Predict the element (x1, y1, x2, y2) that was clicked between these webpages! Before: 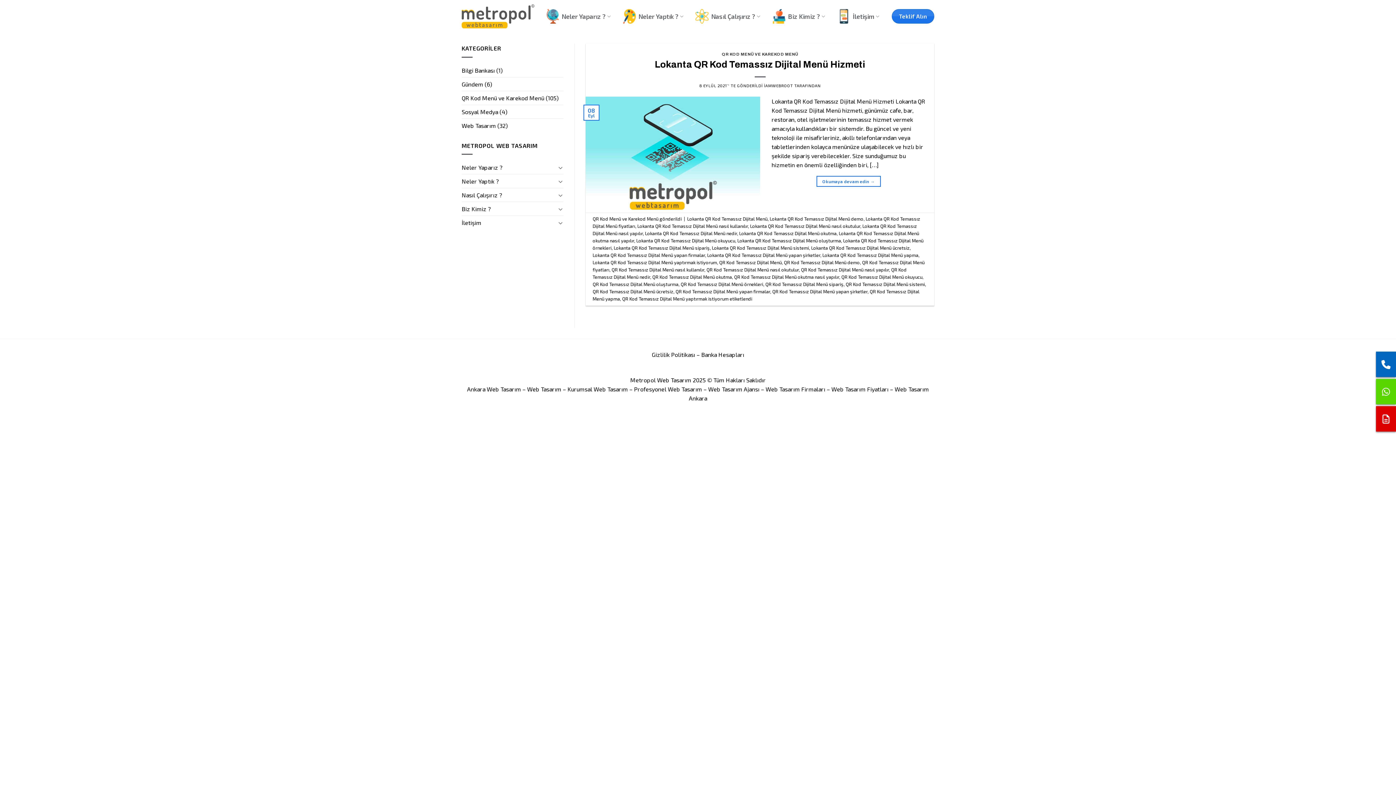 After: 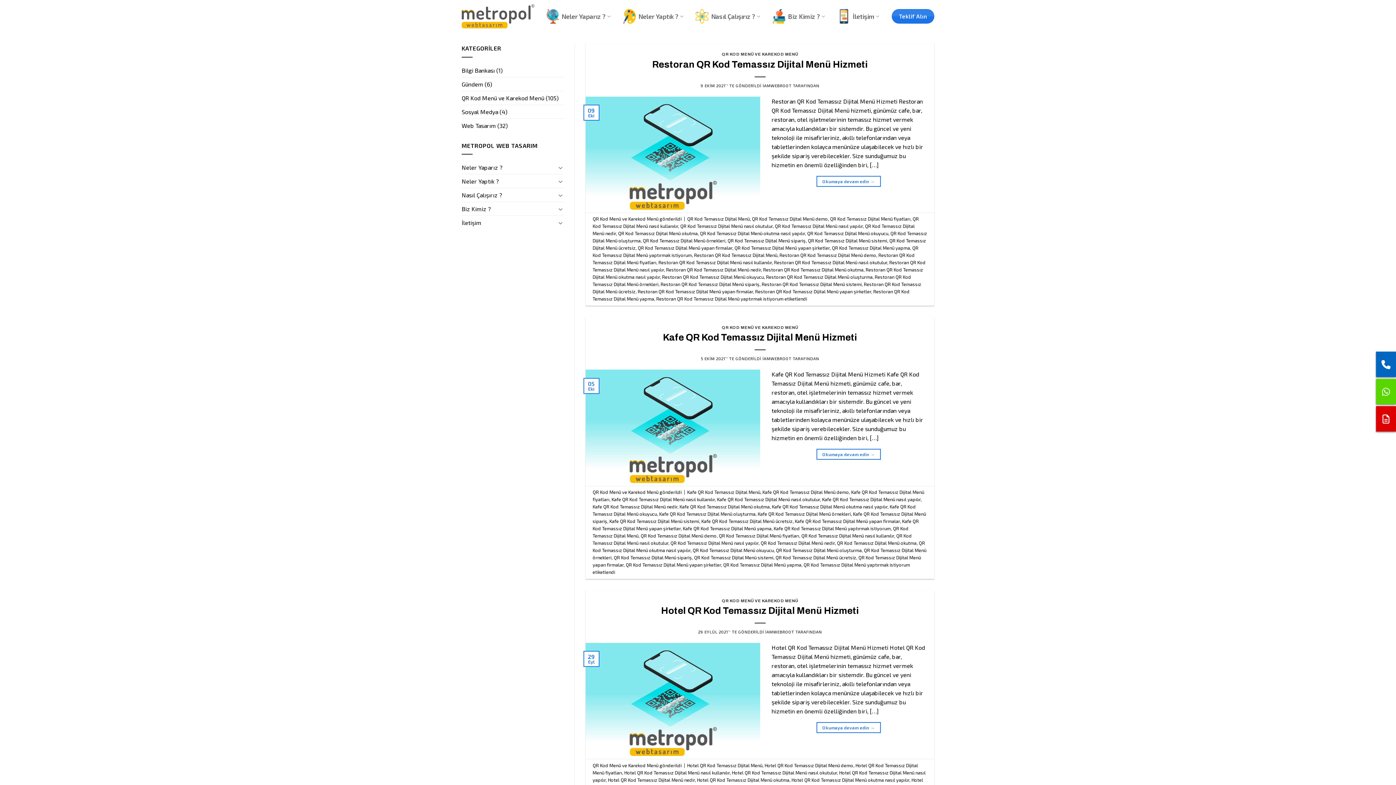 Action: label: QR Kod Temassız Dijital Menü ücretsiz bbox: (592, 288, 673, 294)